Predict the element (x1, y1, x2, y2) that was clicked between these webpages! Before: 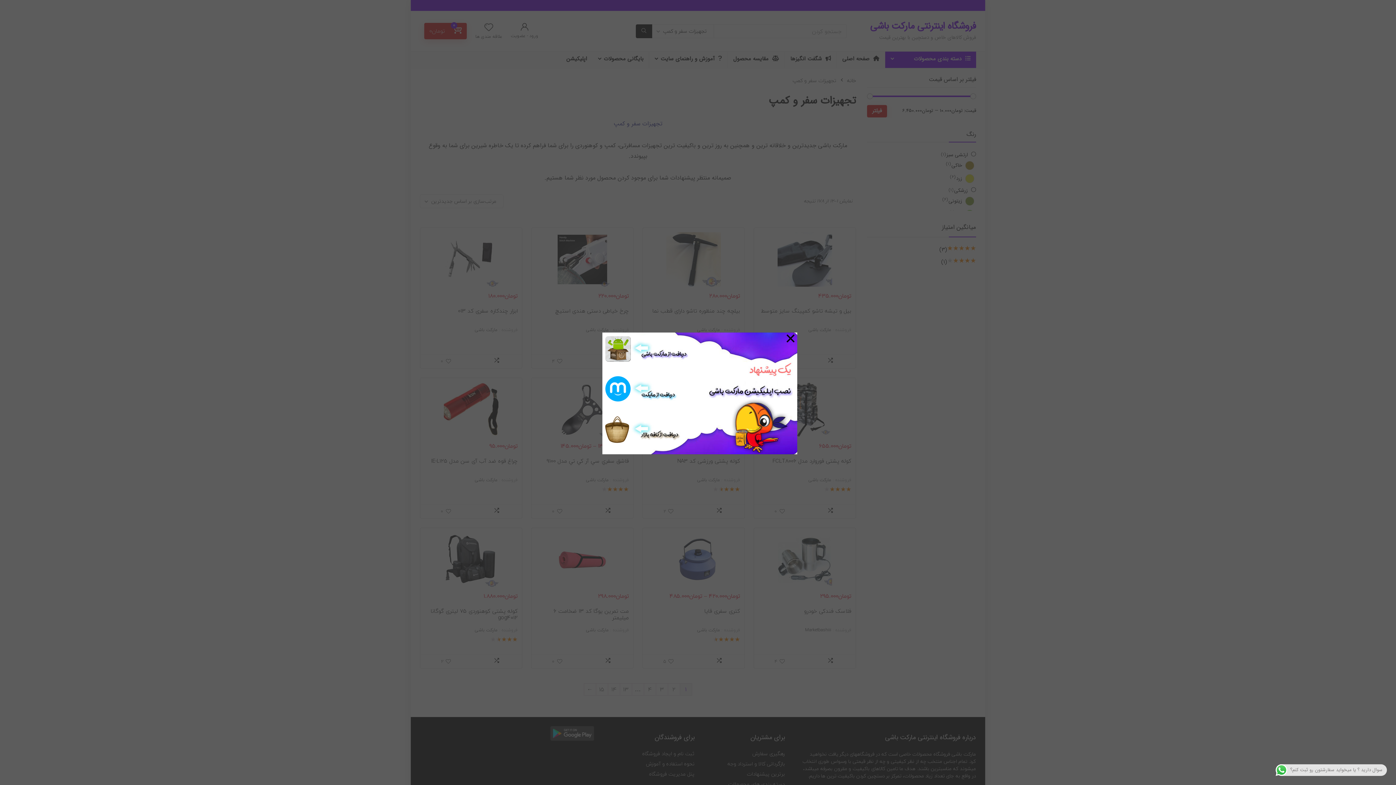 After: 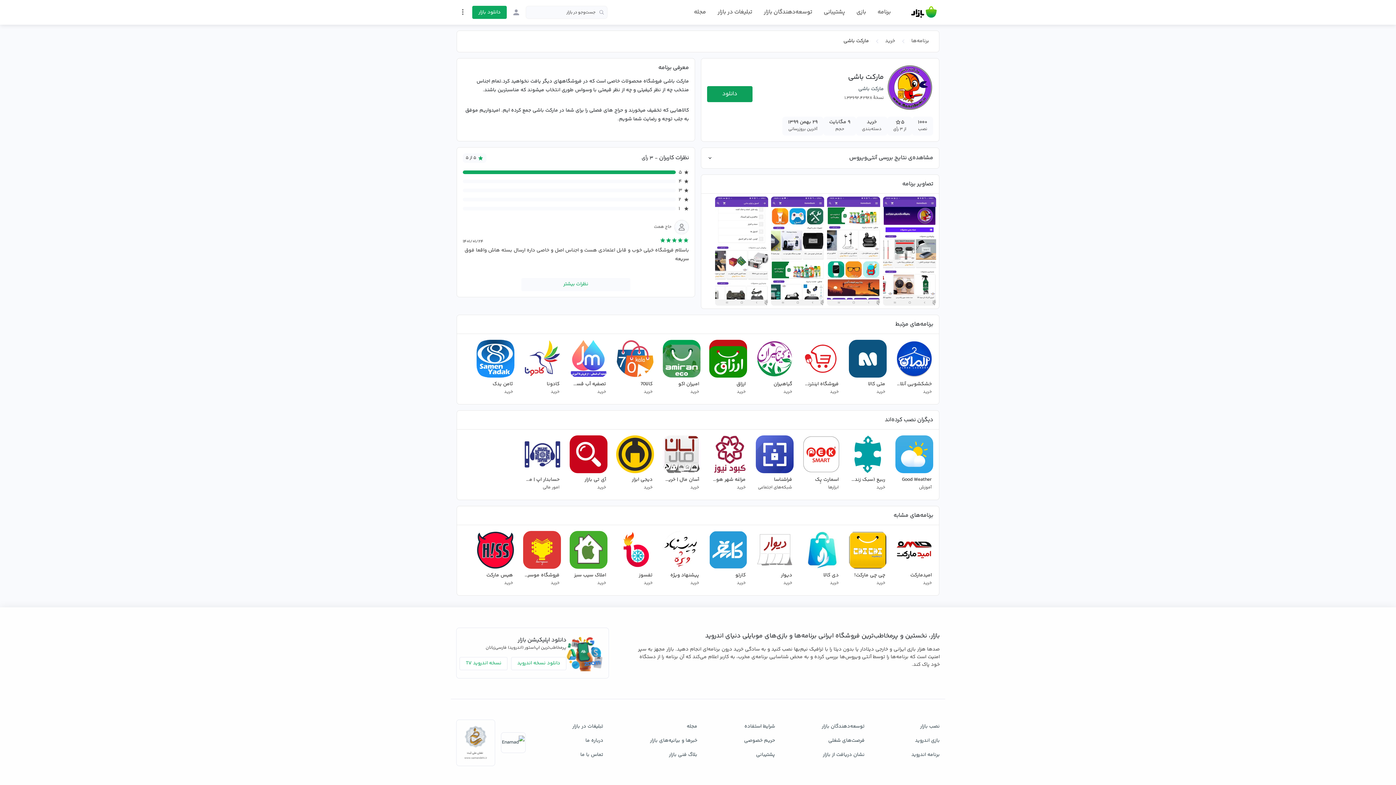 Action: bbox: (603, 416, 630, 443)